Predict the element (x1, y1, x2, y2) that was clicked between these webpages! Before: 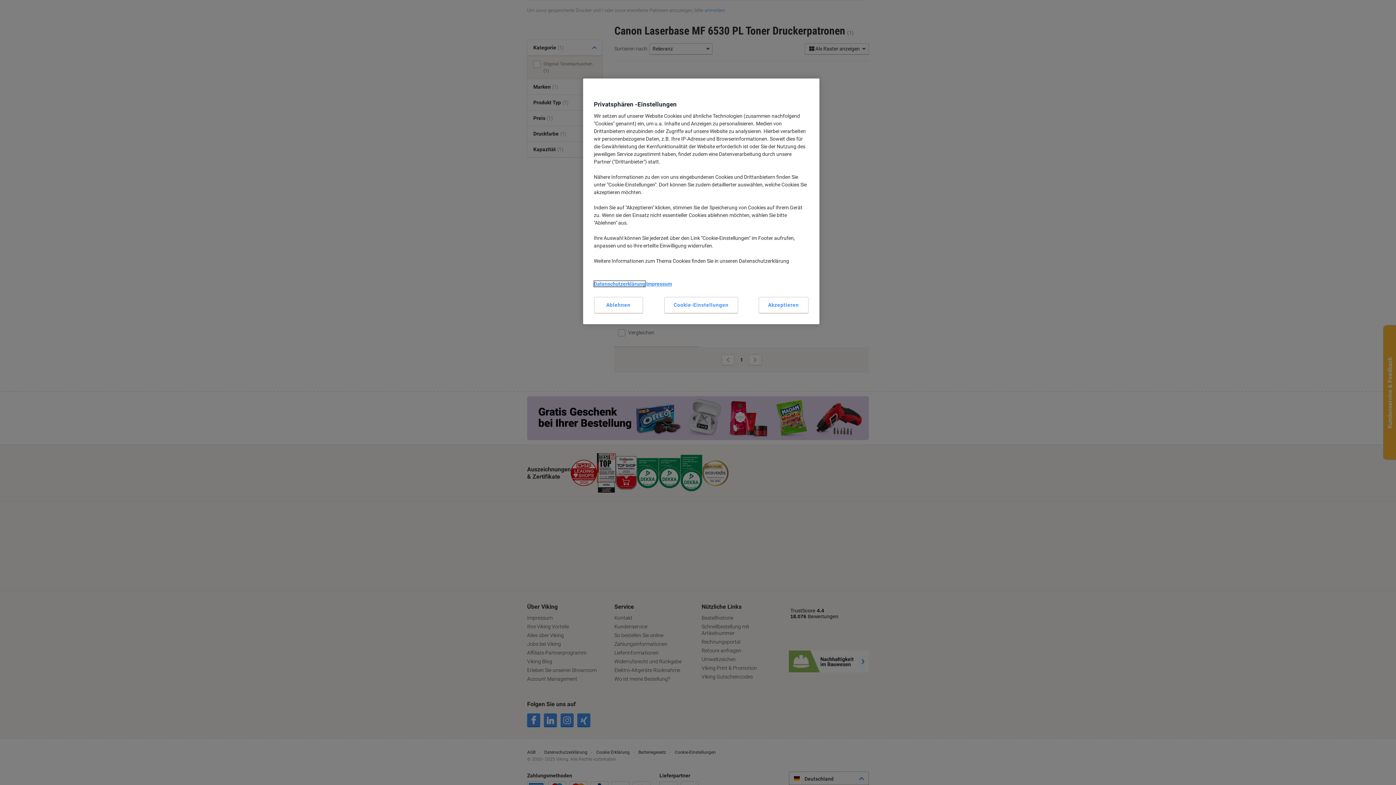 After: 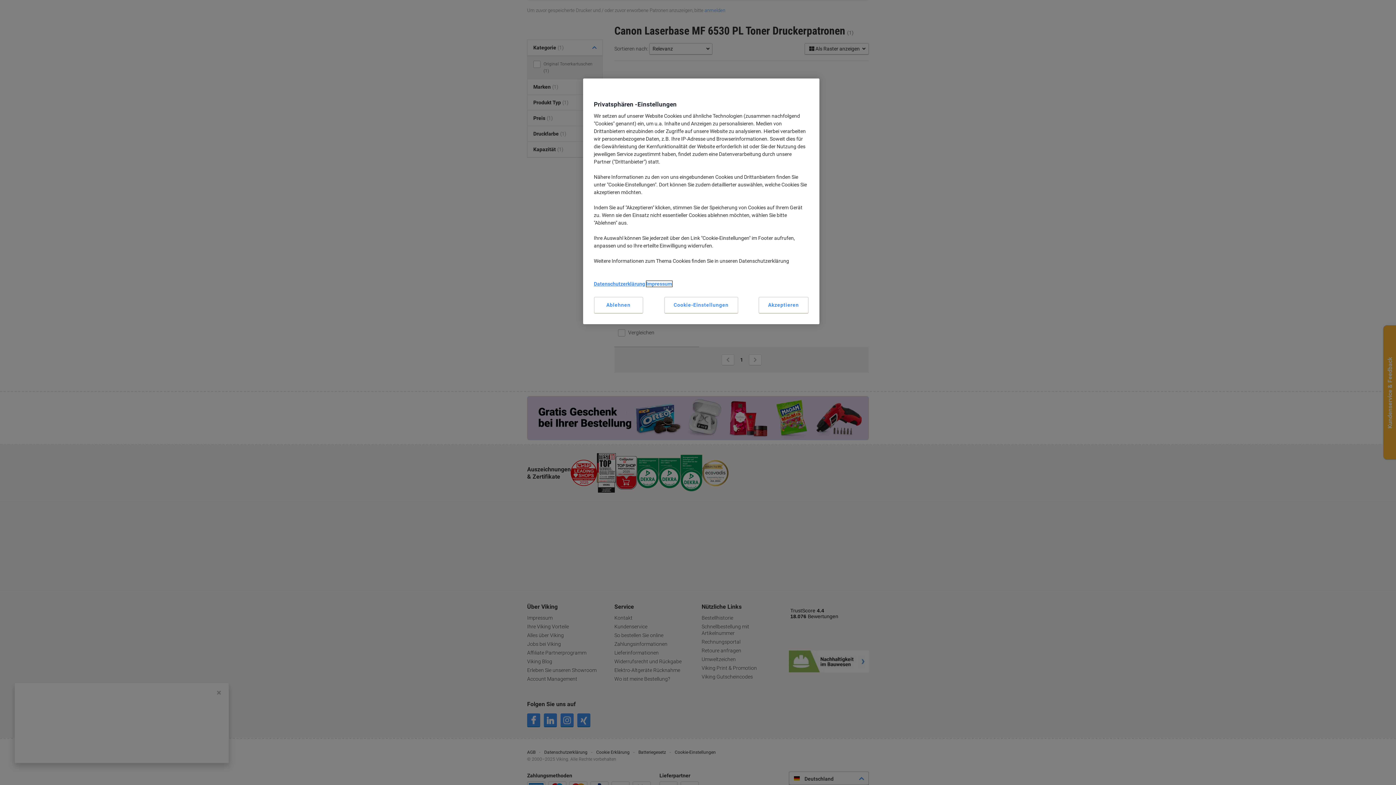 Action: label: Impressum bbox: (646, 281, 672, 286)